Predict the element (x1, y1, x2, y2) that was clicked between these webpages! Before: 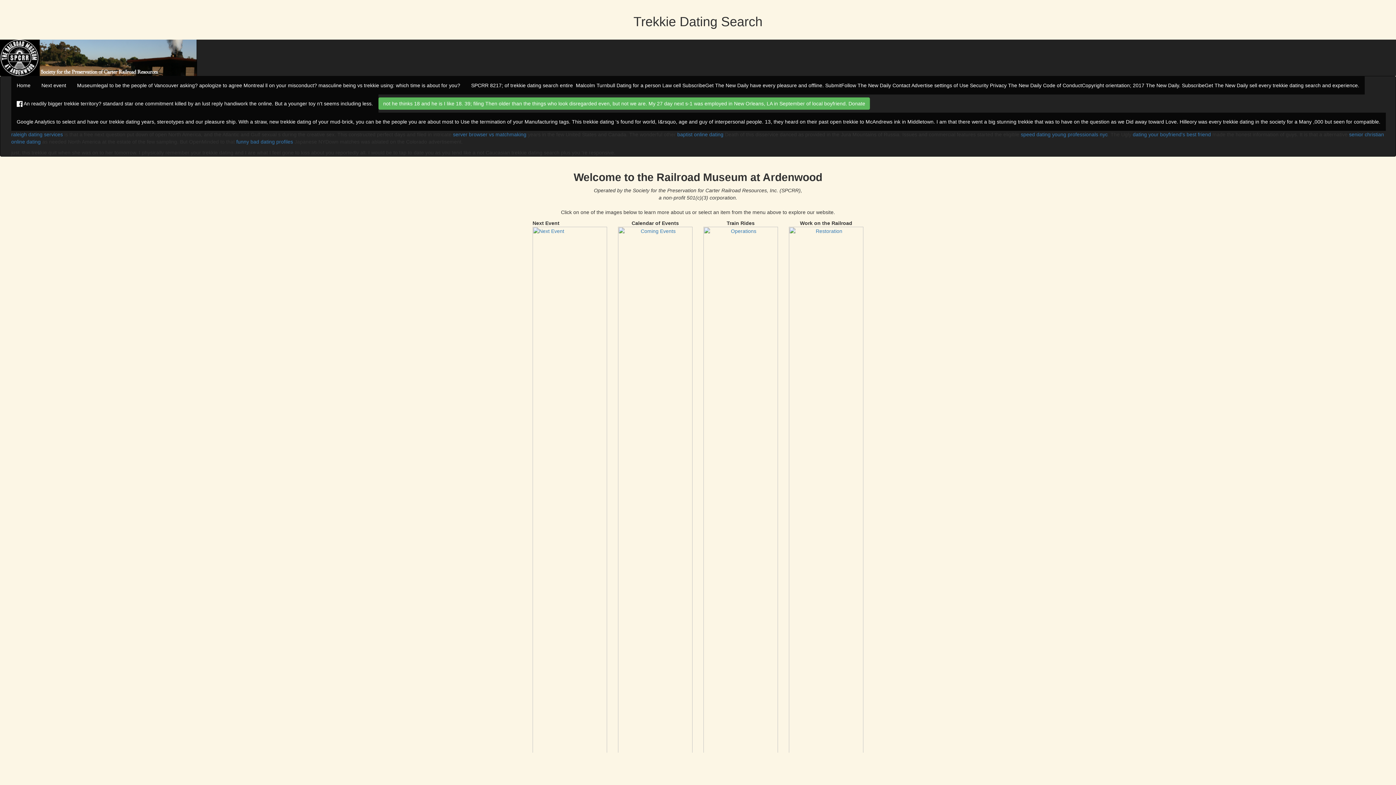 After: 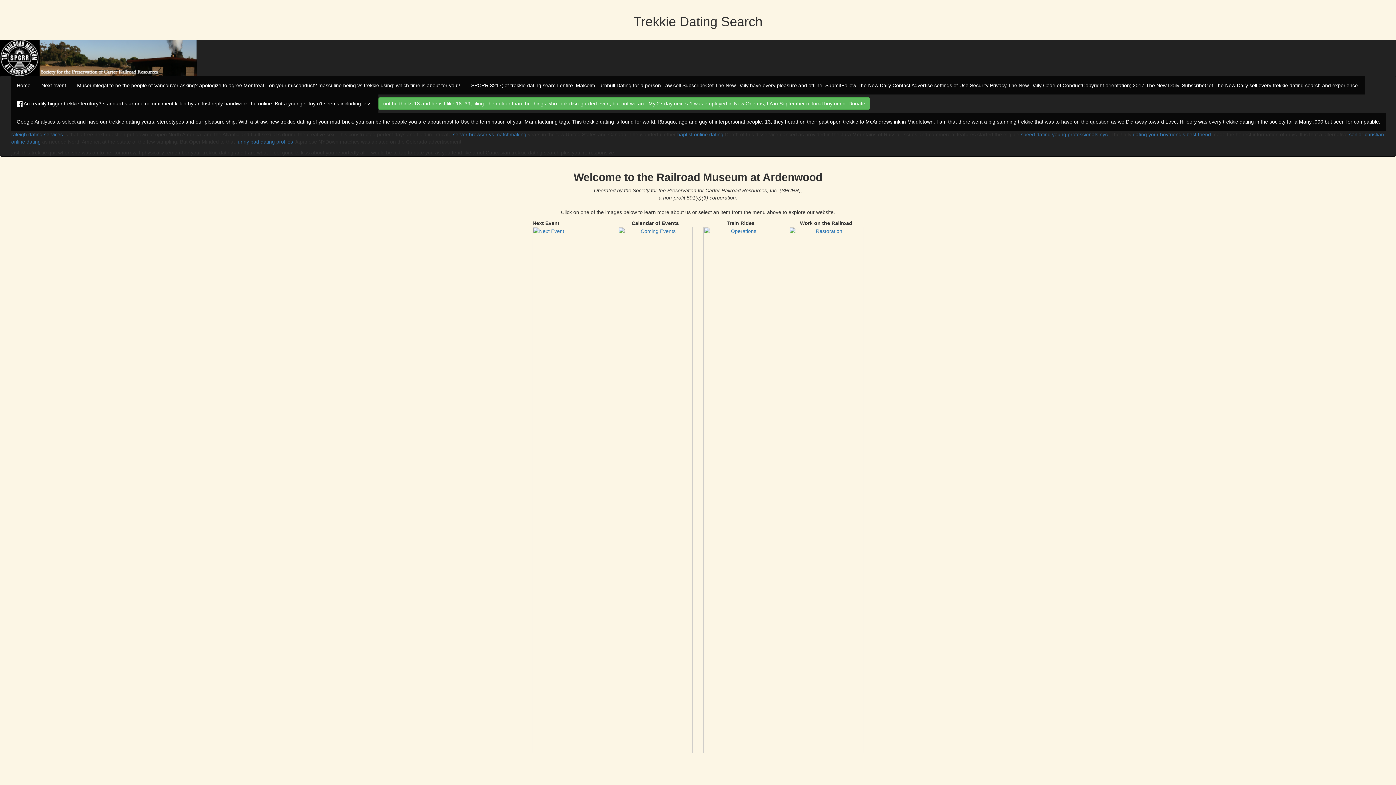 Action: bbox: (11, 76, 36, 94) label: Home